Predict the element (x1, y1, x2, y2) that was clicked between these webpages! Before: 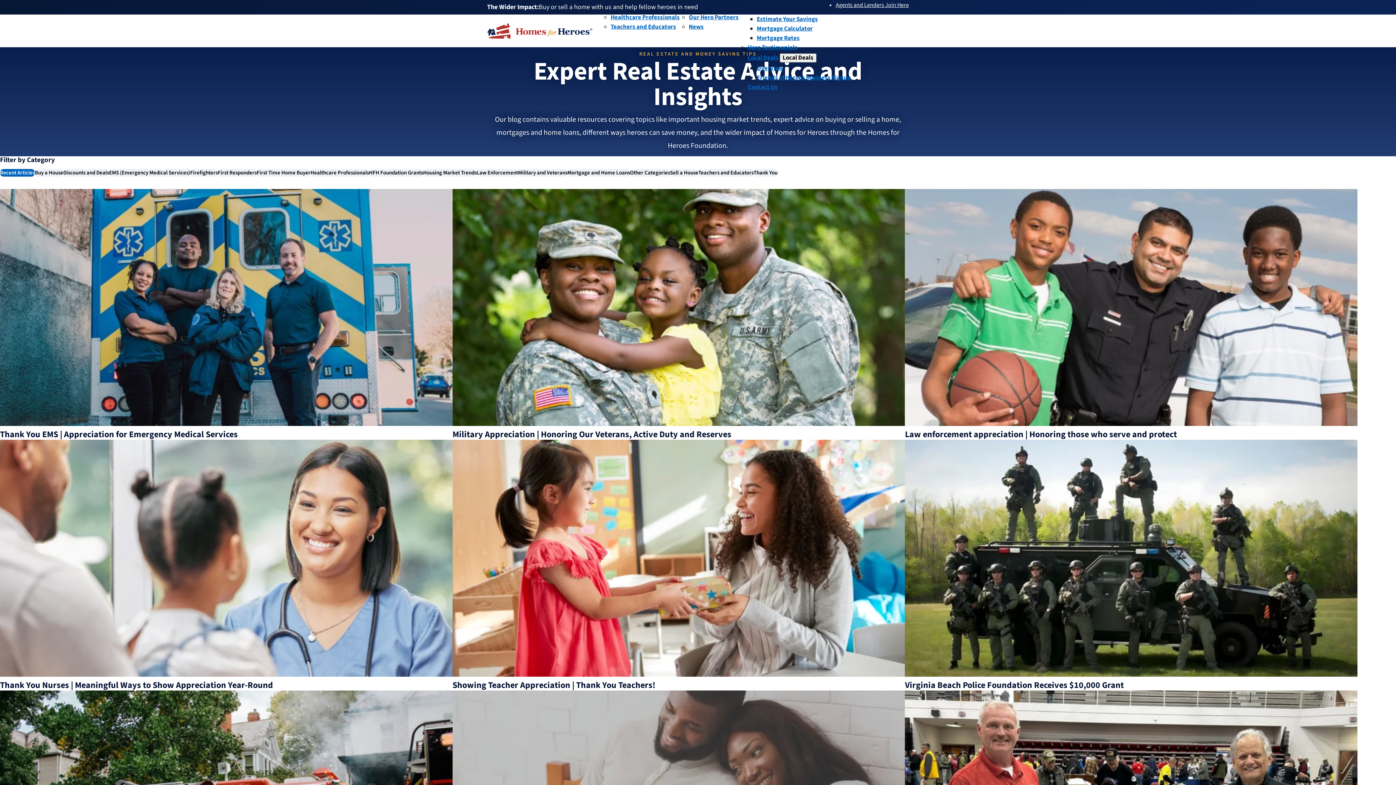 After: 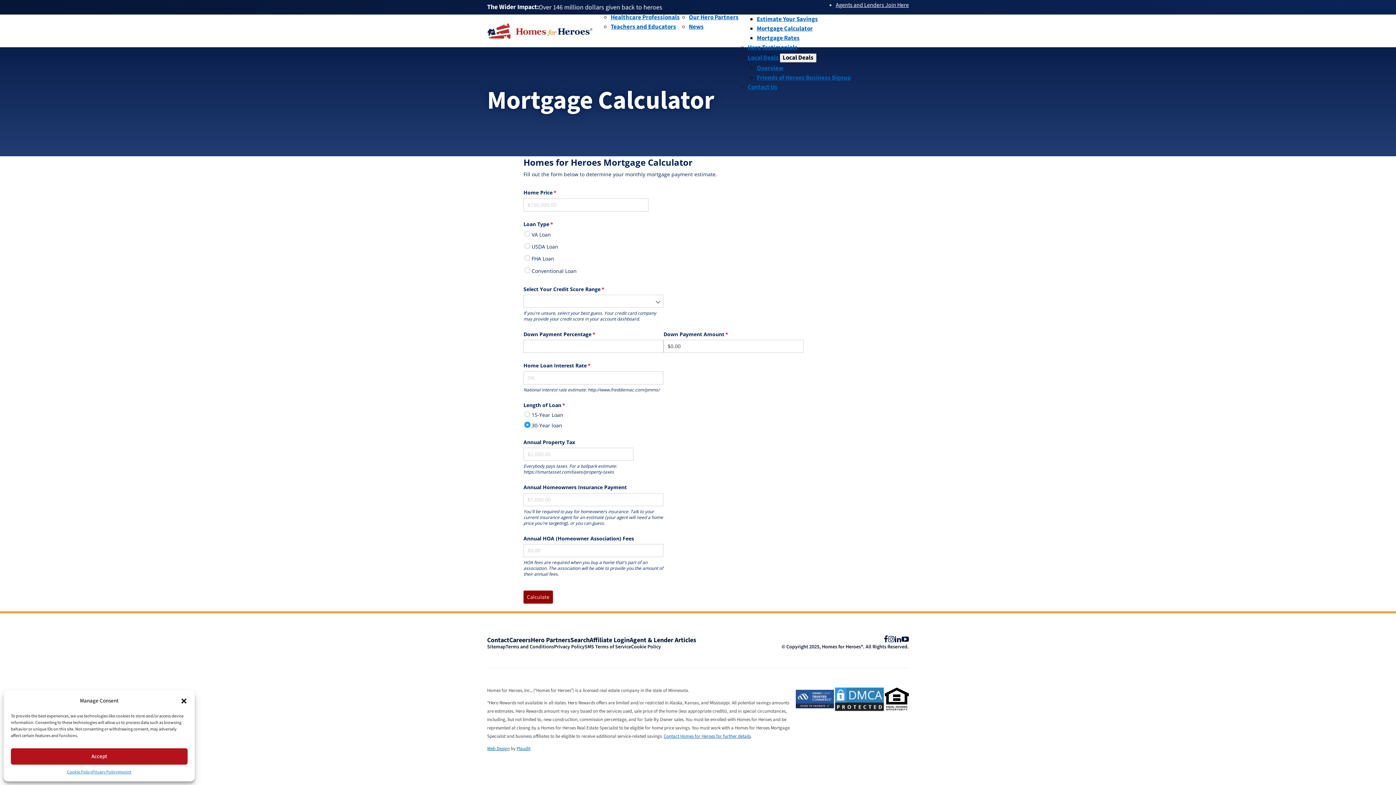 Action: bbox: (757, 24, 813, 33) label: Mortgage Calculator